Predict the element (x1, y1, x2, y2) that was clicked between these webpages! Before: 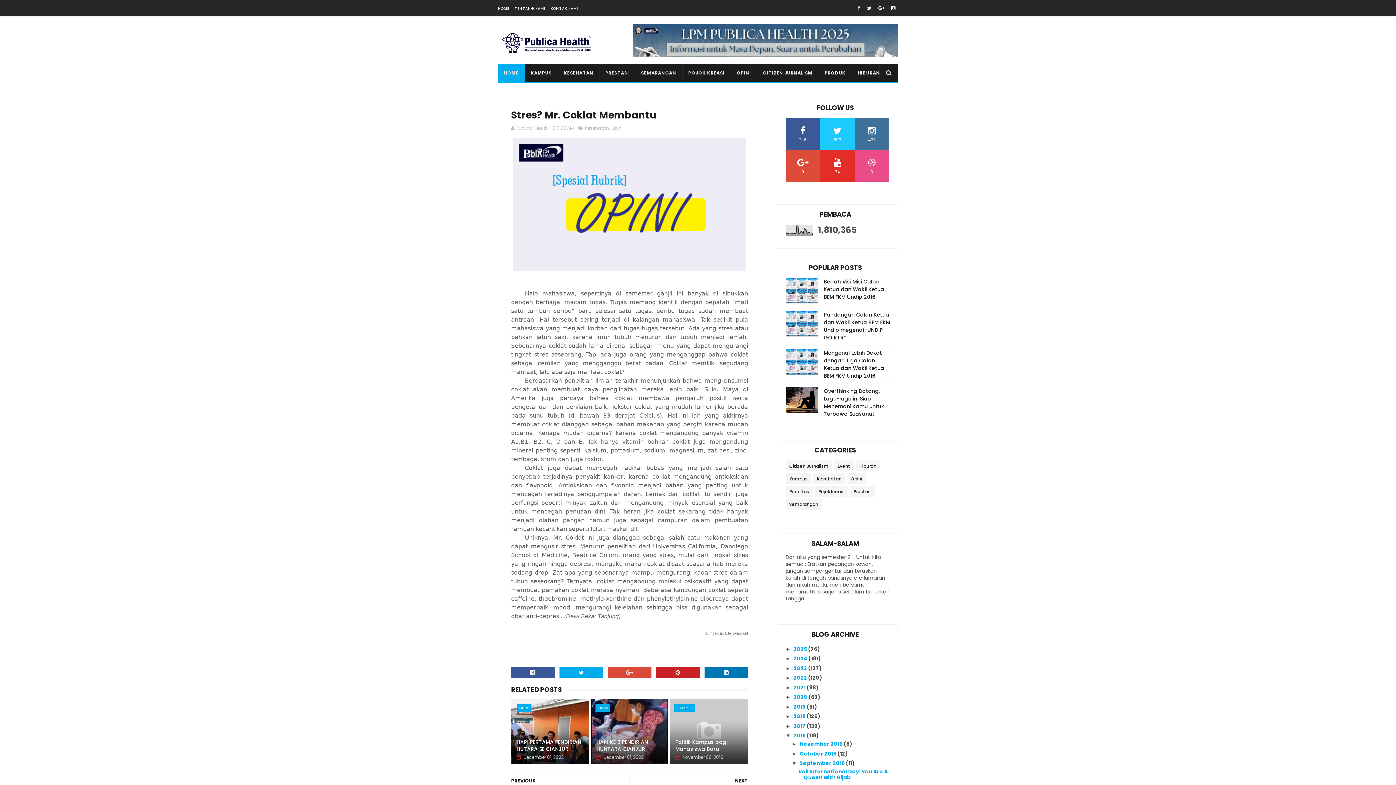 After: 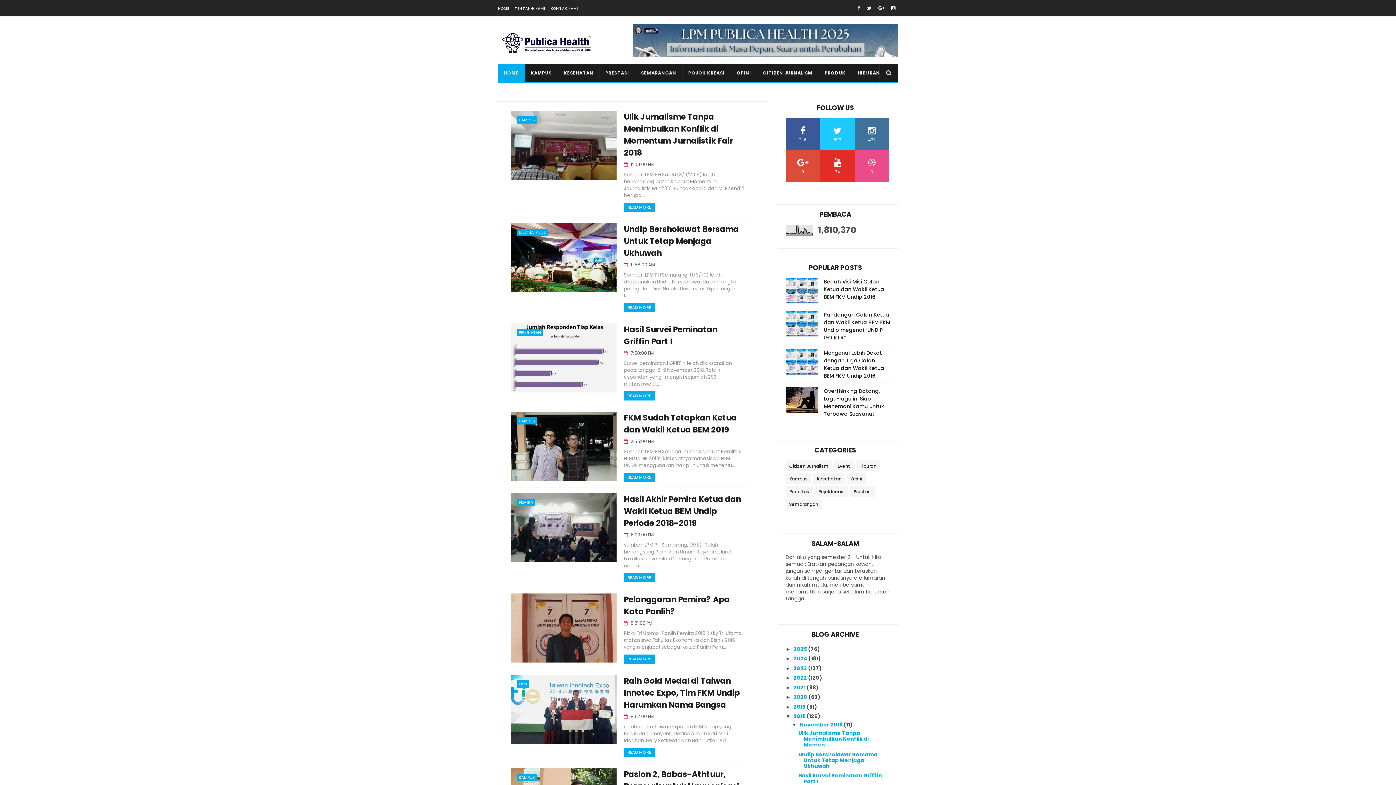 Action: bbox: (793, 713, 806, 720) label: 2018 